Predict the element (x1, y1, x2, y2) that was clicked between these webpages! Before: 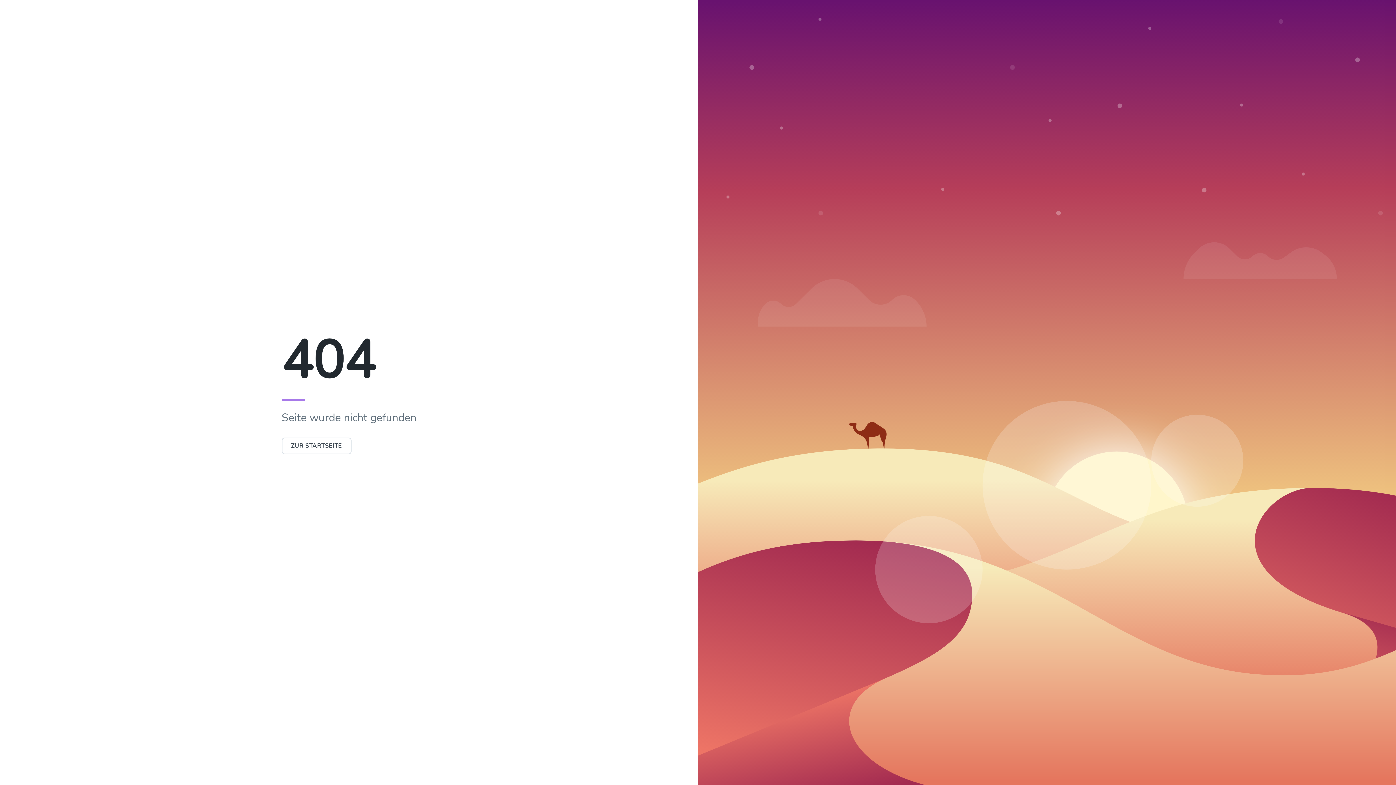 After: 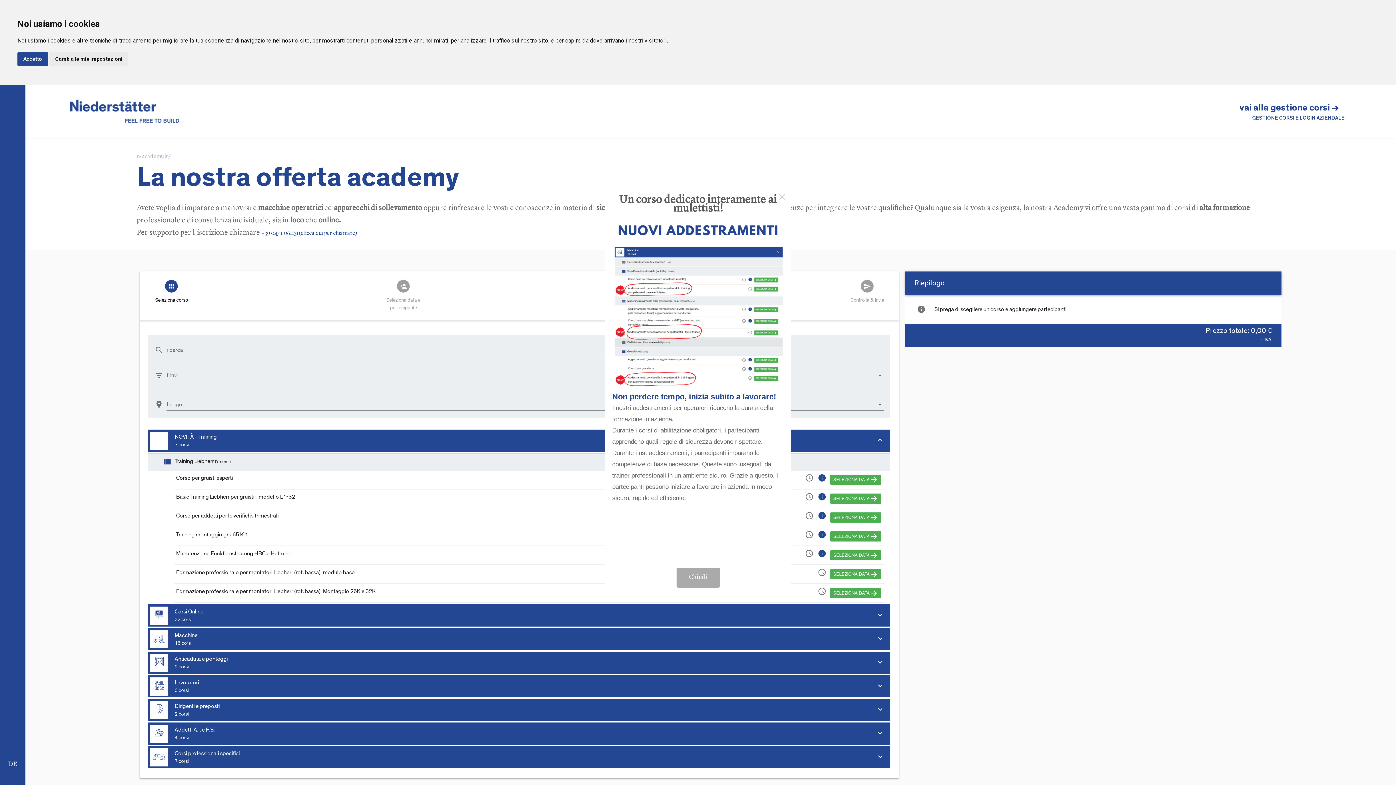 Action: bbox: (281, 437, 351, 454) label: ZUR STARTSEITE